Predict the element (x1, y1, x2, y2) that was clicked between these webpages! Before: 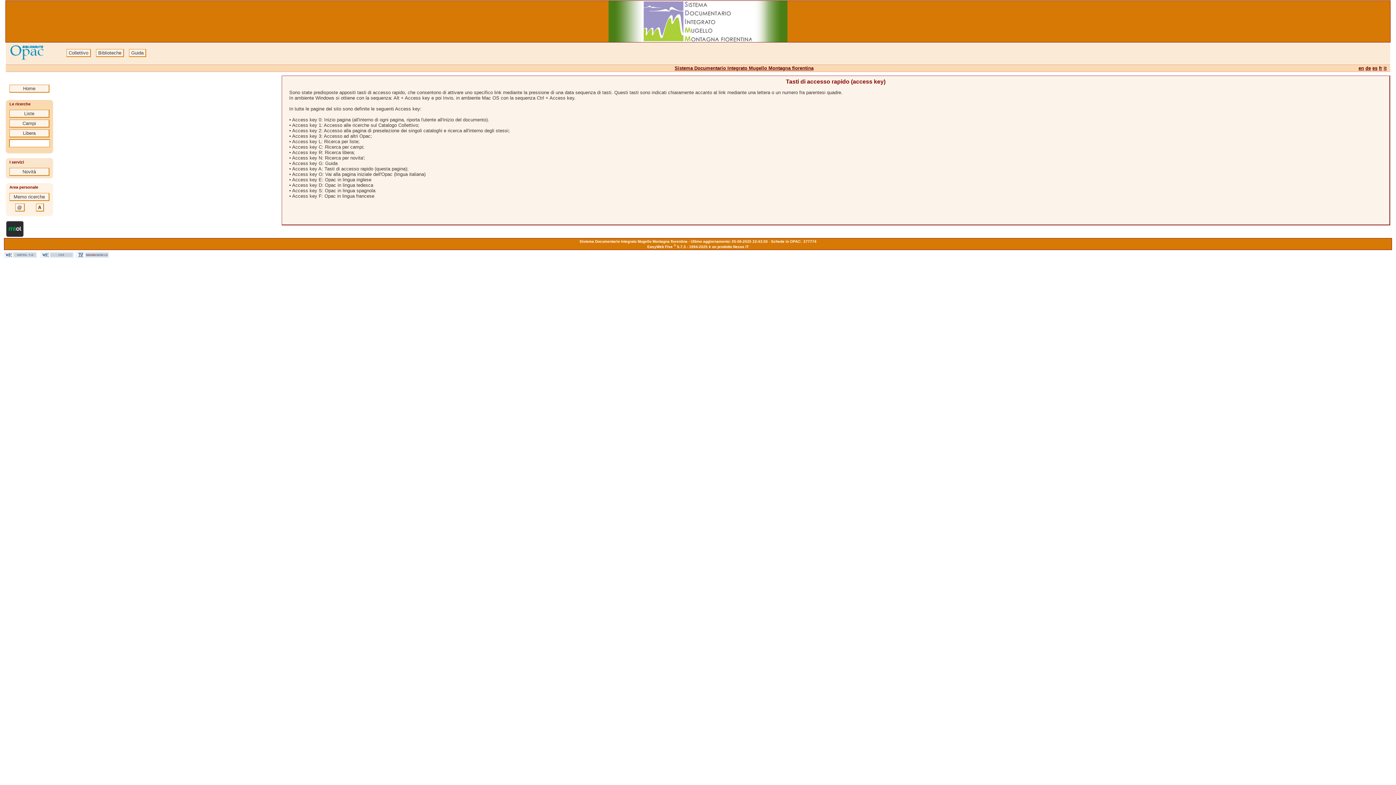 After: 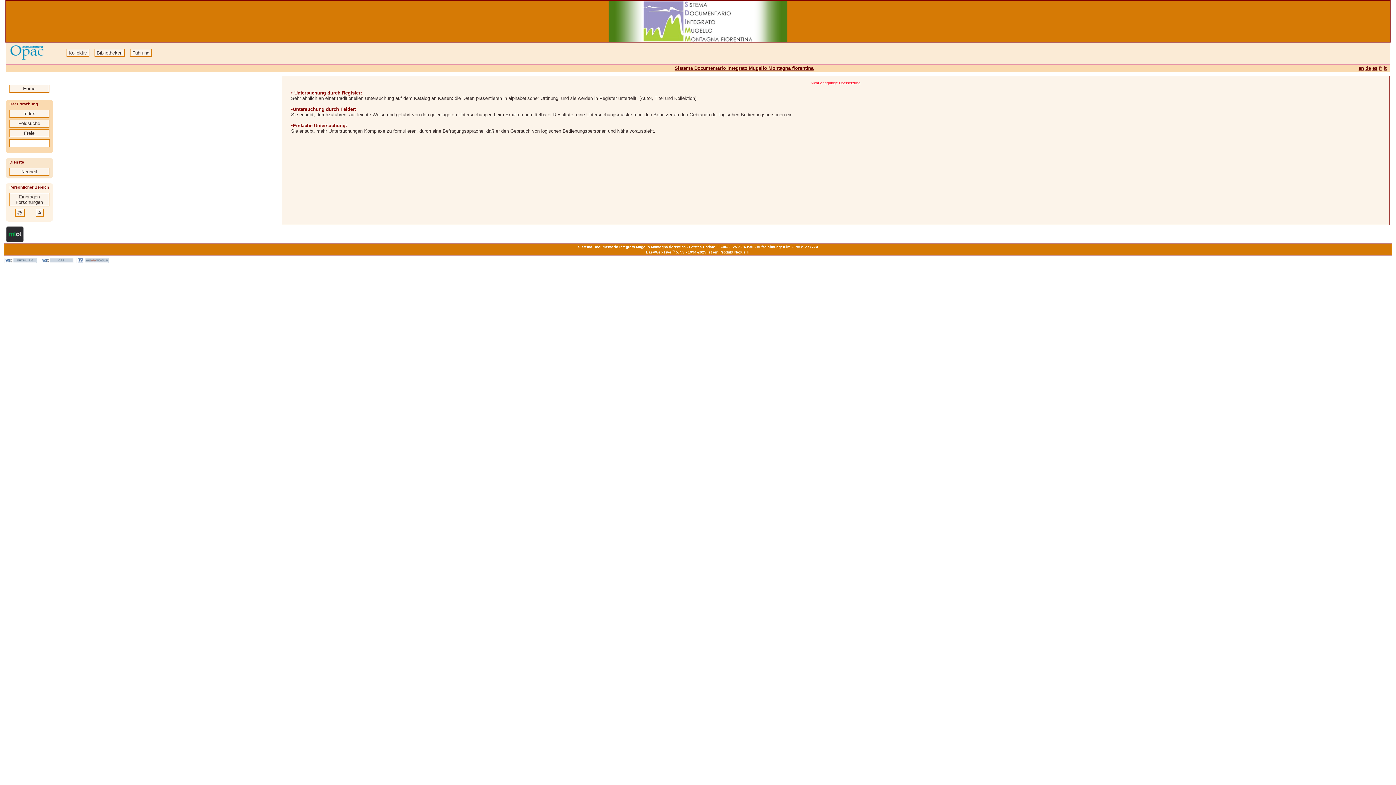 Action: label: de bbox: (1365, 65, 1371, 70)